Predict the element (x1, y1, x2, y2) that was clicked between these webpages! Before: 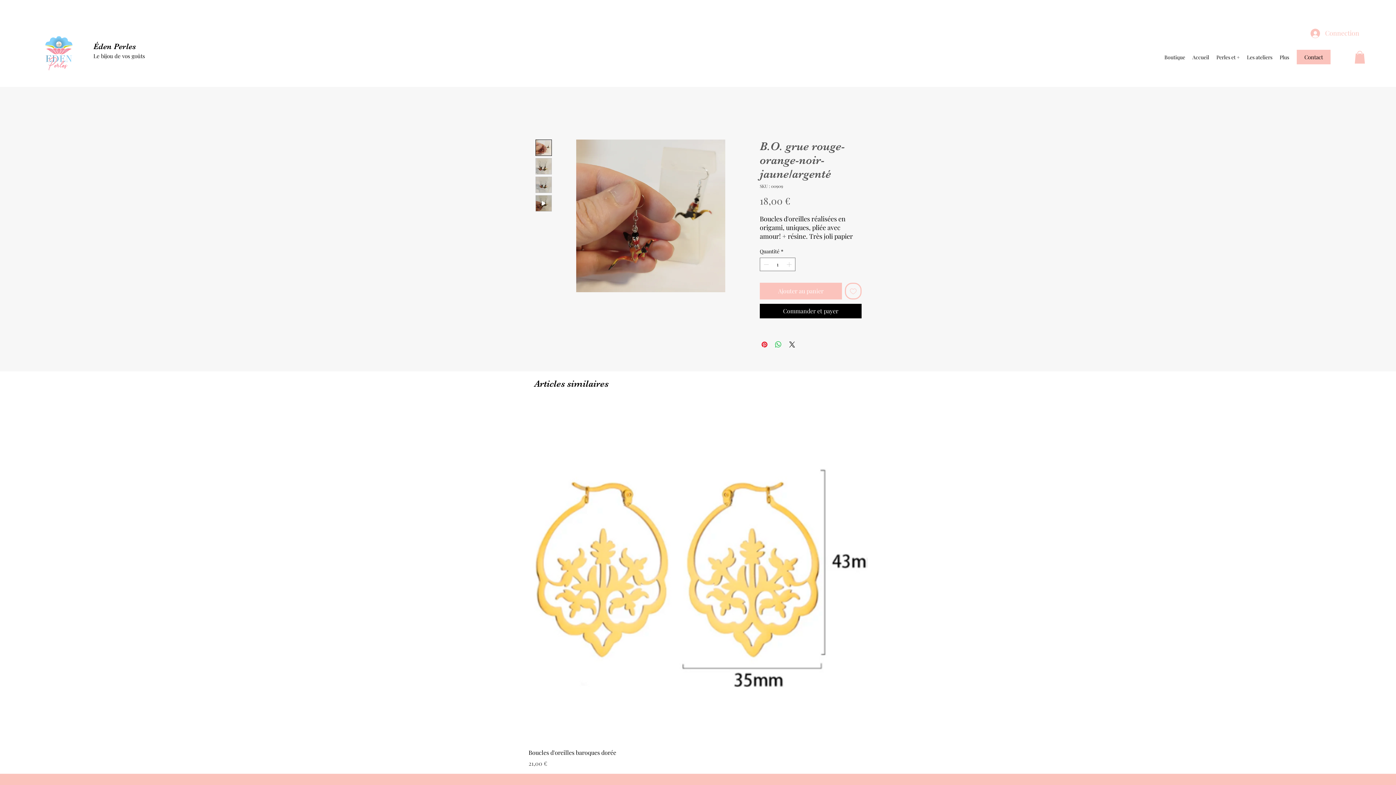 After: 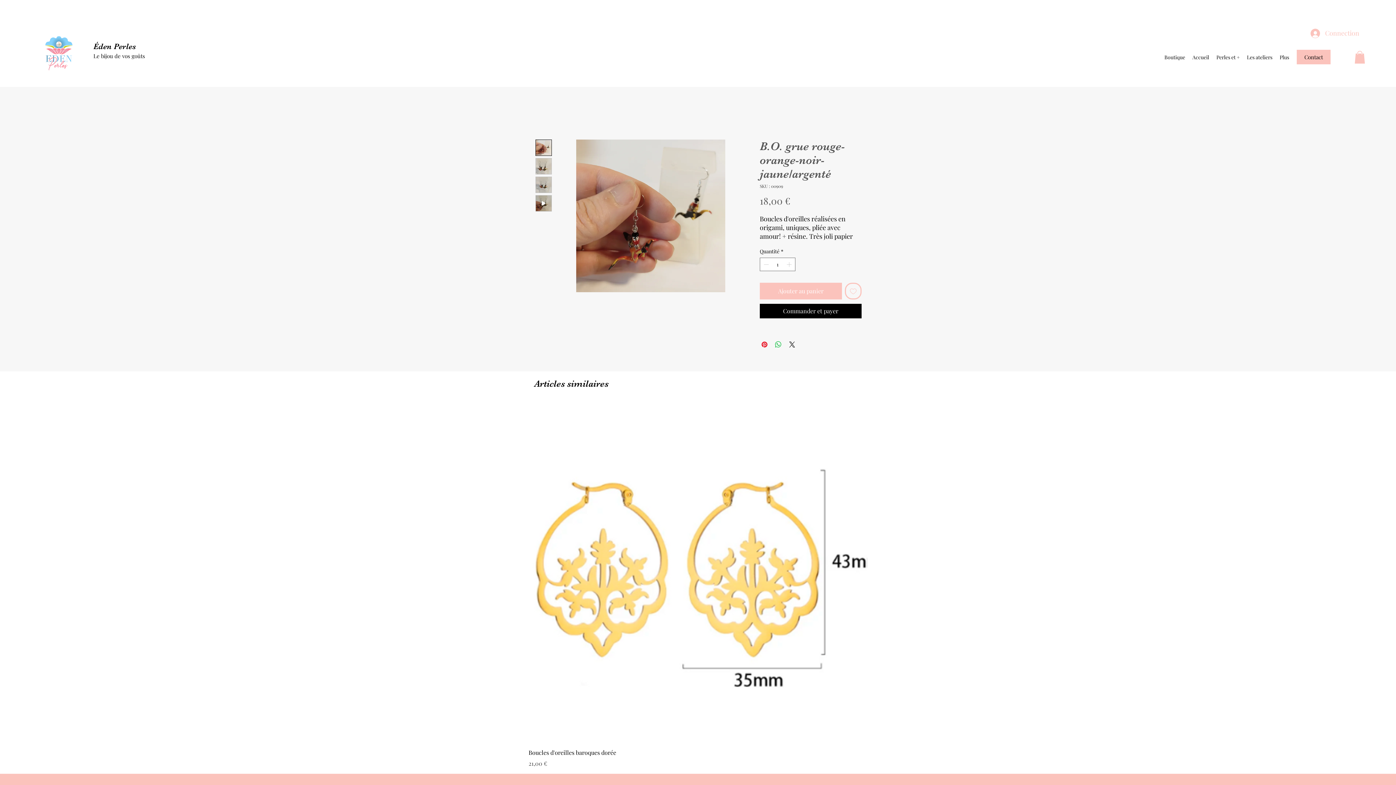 Action: bbox: (845, 282, 861, 299) label: Ajouter à la liste d'envies